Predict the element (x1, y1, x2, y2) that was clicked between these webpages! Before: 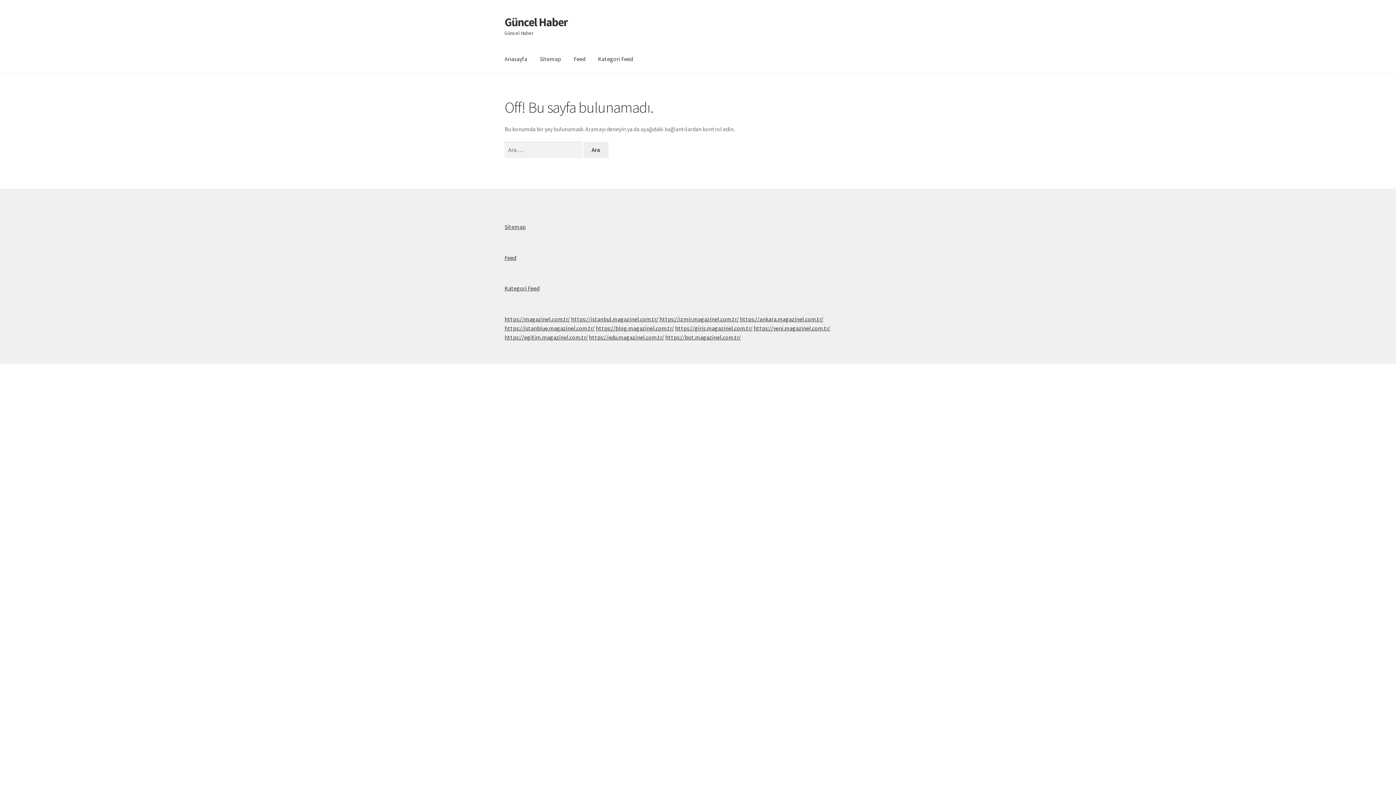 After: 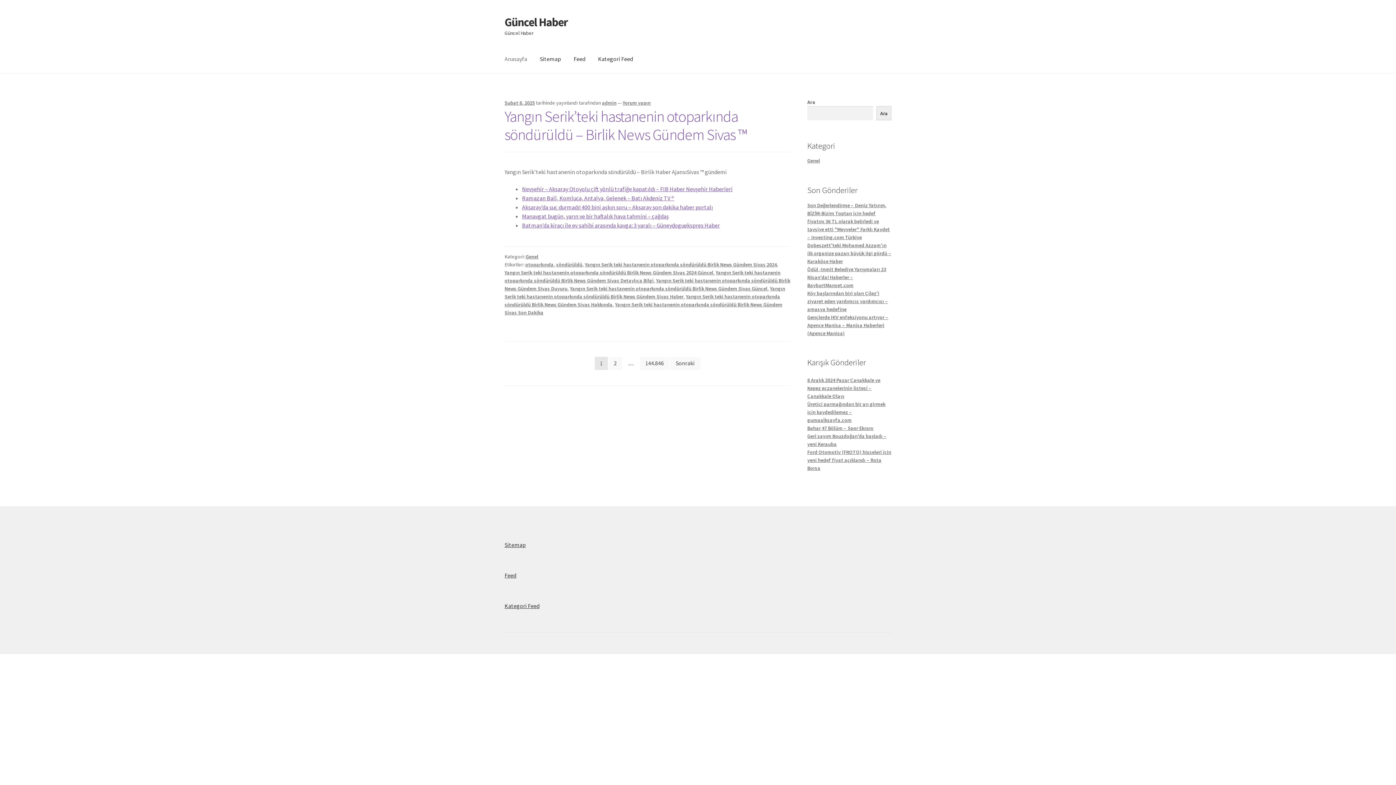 Action: label: https://bot.magazinel.com.tr/ bbox: (665, 333, 741, 341)